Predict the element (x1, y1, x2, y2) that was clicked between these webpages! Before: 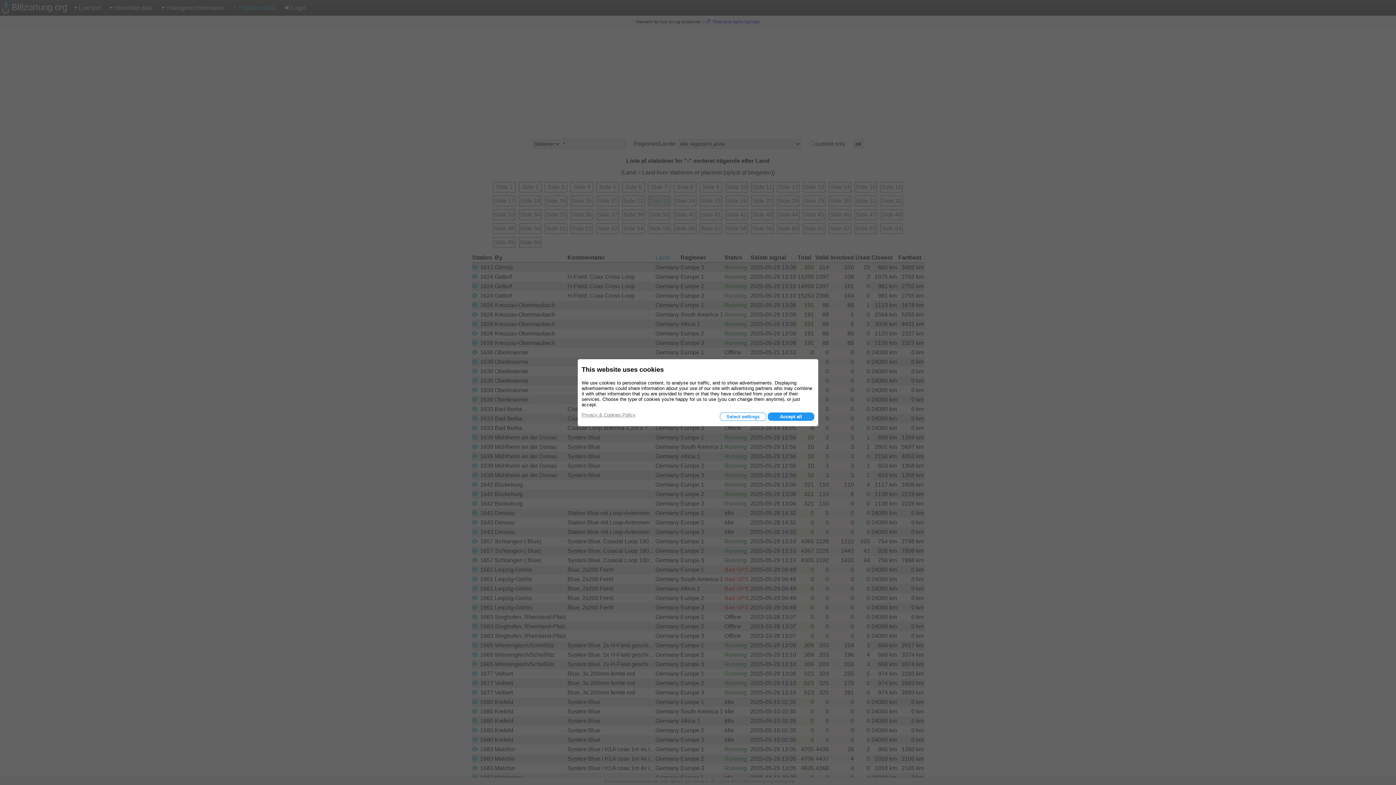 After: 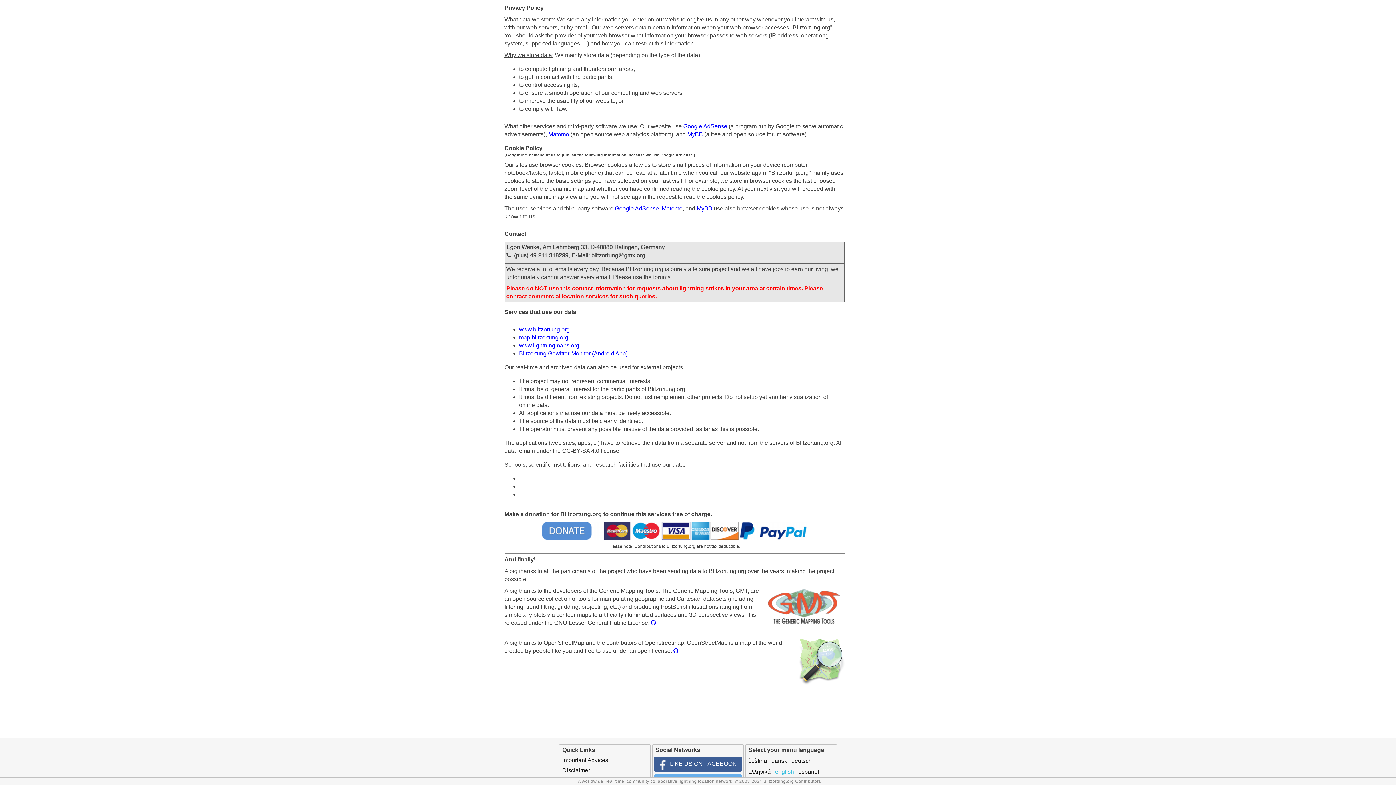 Action: label: Privacy & Cookies Policy bbox: (581, 412, 635, 417)